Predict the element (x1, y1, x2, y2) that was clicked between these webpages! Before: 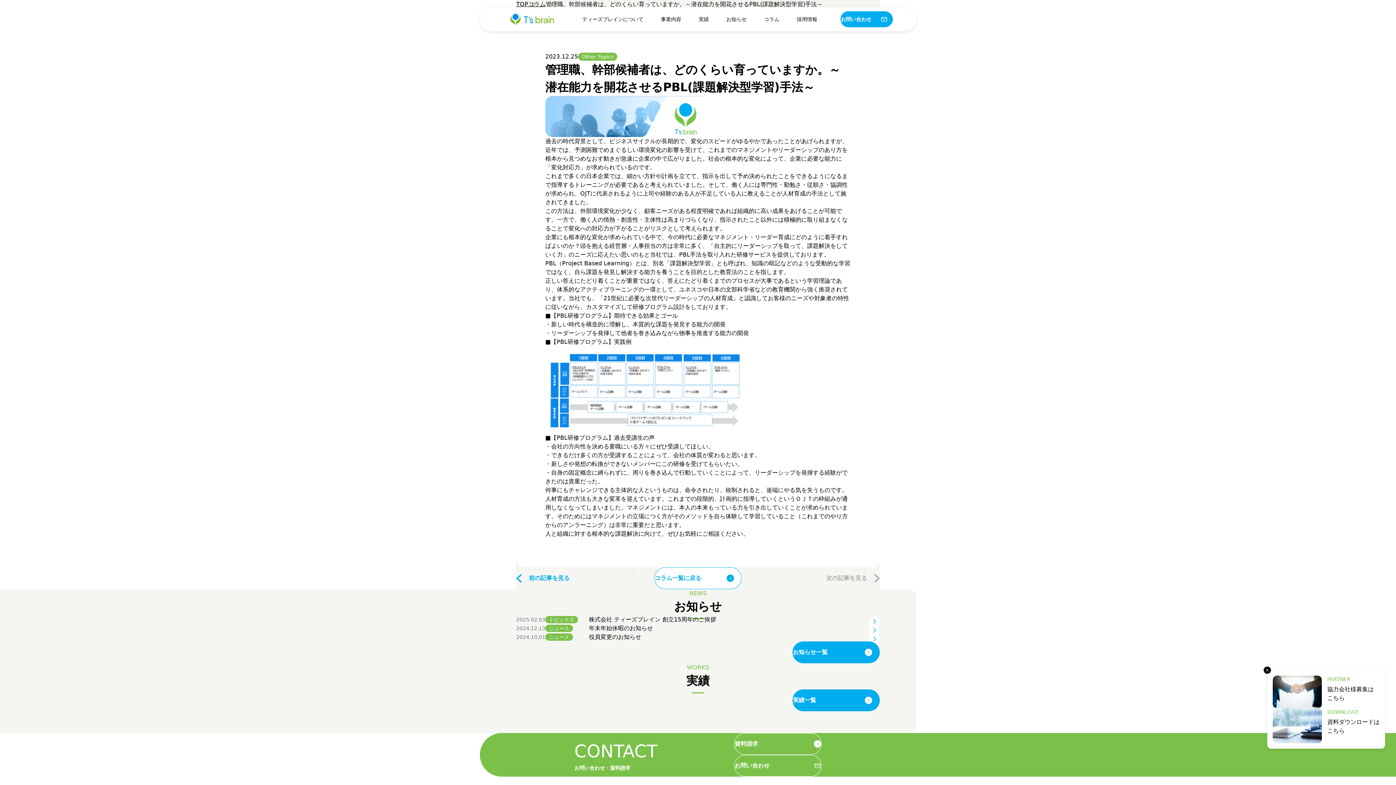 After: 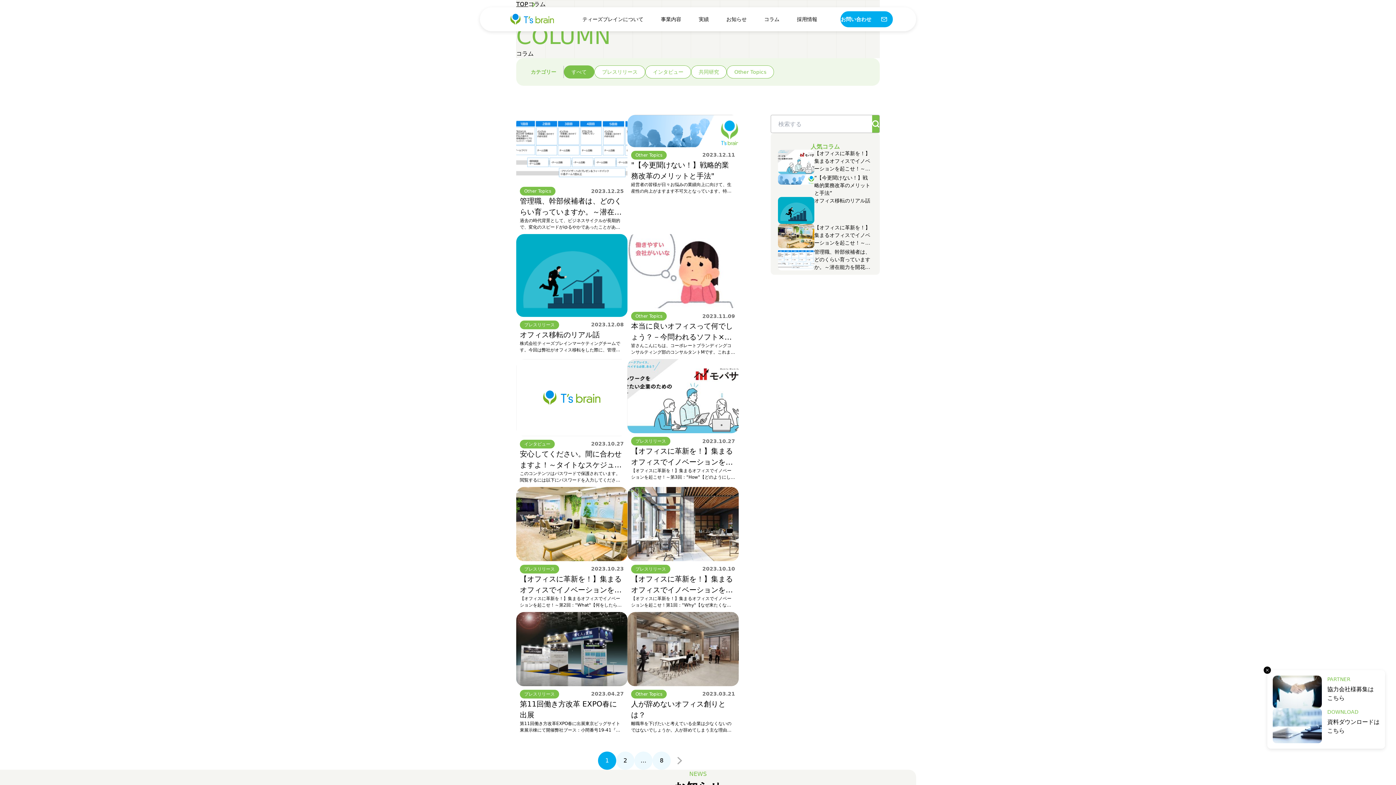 Action: label: コラム bbox: (528, 0, 545, 7)